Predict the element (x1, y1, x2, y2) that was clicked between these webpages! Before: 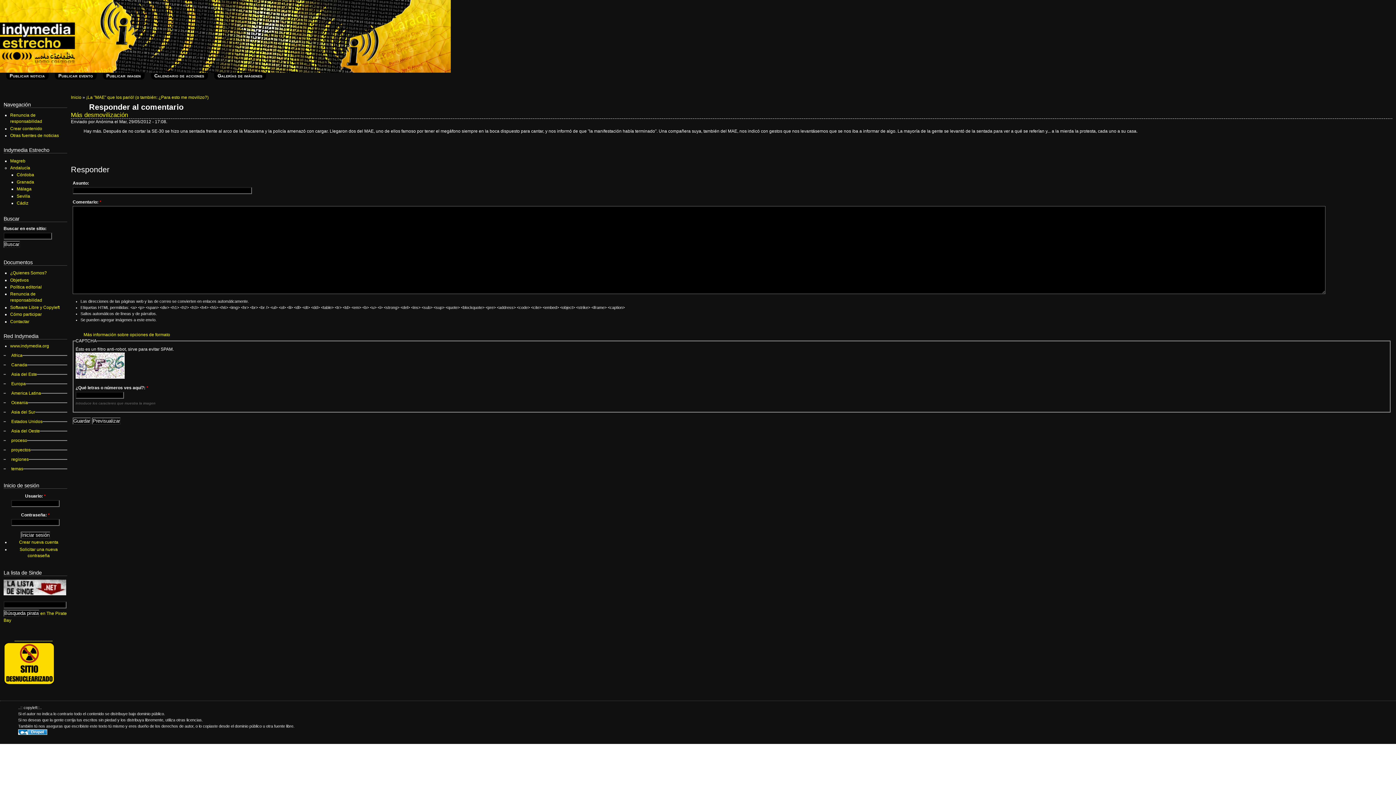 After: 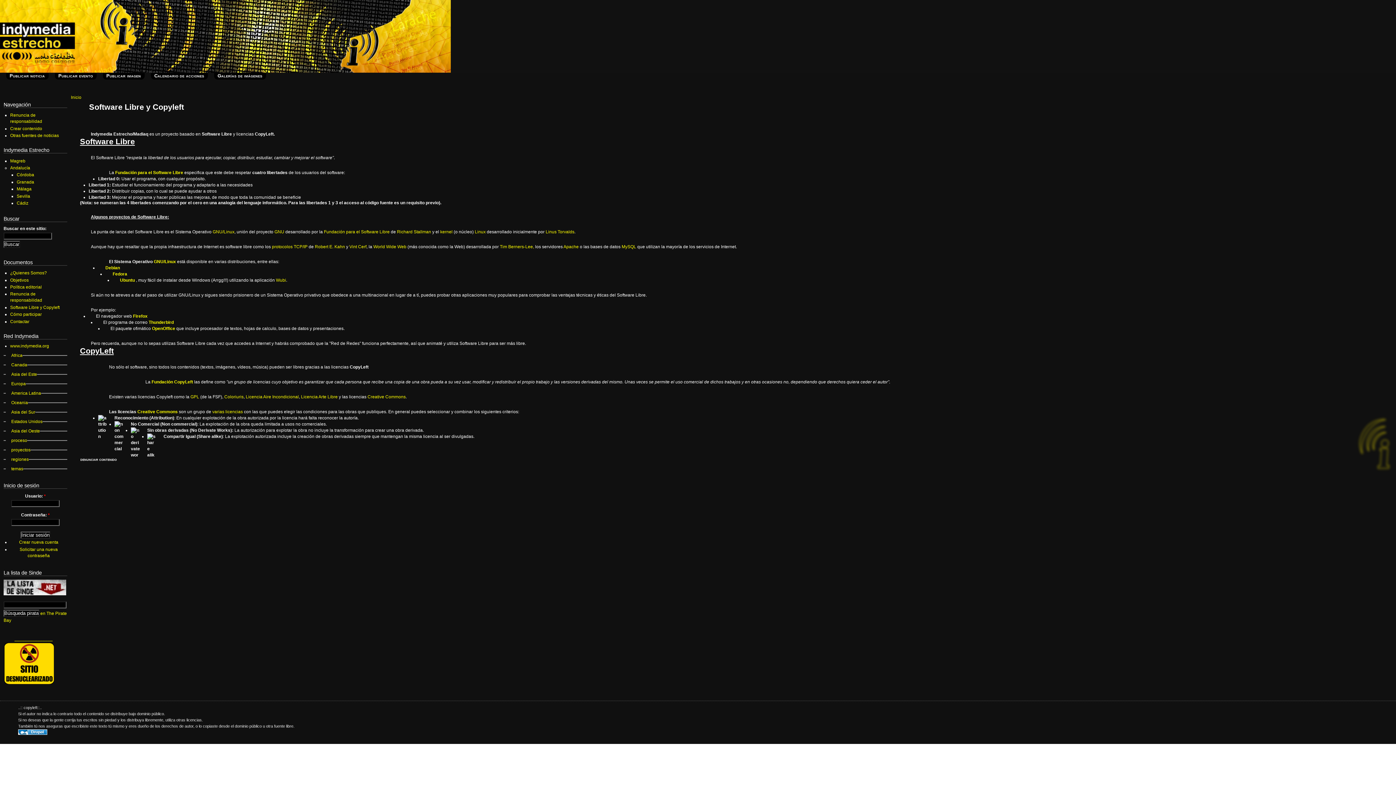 Action: bbox: (10, 305, 59, 310) label: Software Libre y Copyleft